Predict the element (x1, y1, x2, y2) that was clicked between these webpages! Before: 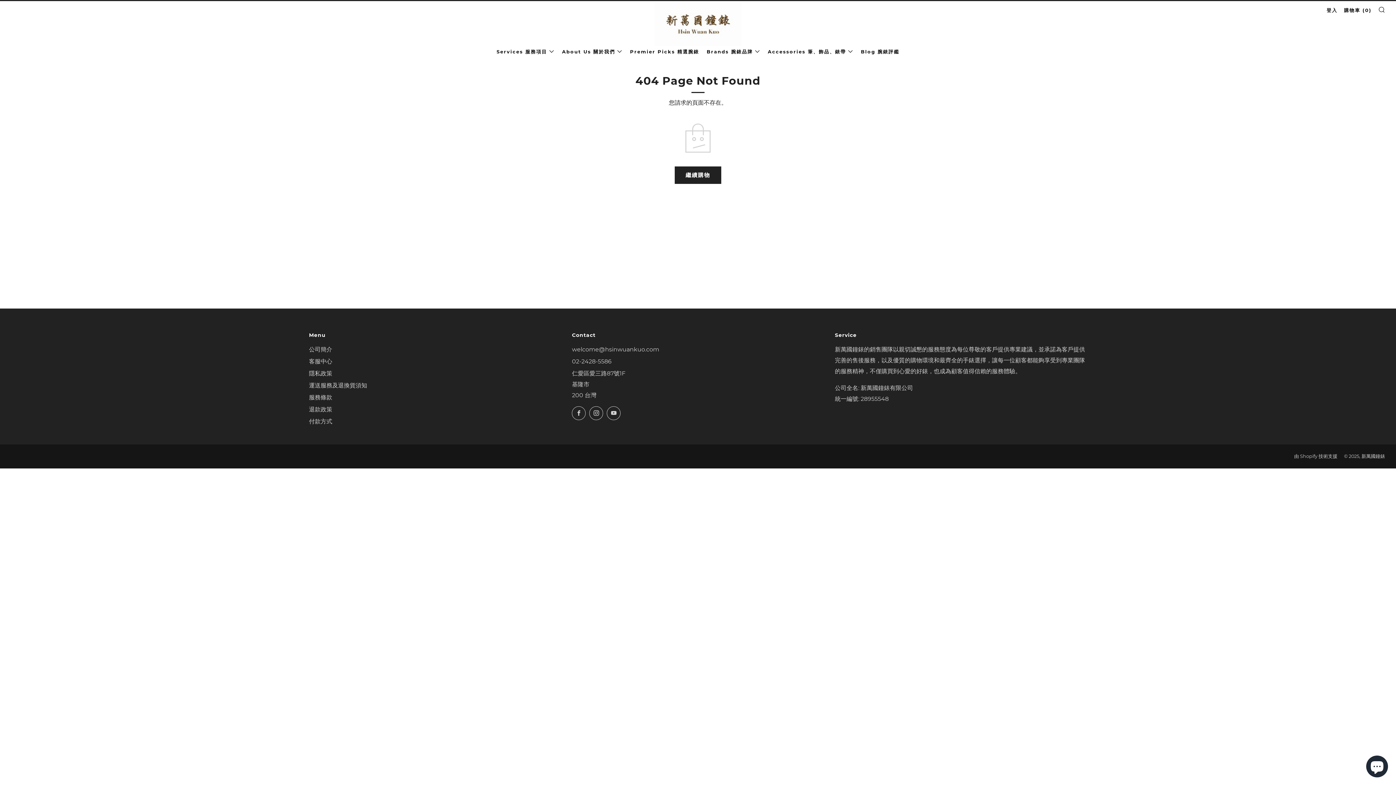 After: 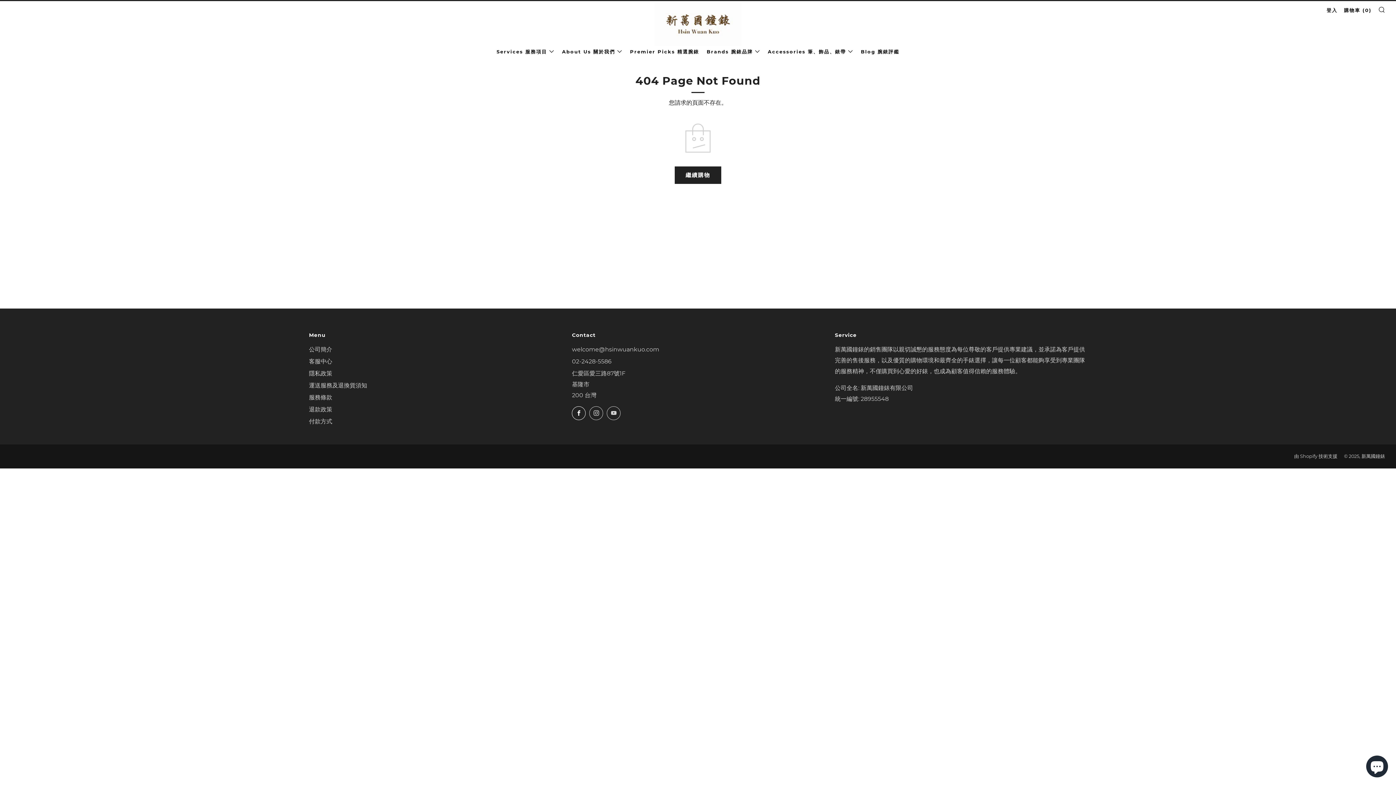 Action: bbox: (572, 406, 585, 420) label: 	
Facebook